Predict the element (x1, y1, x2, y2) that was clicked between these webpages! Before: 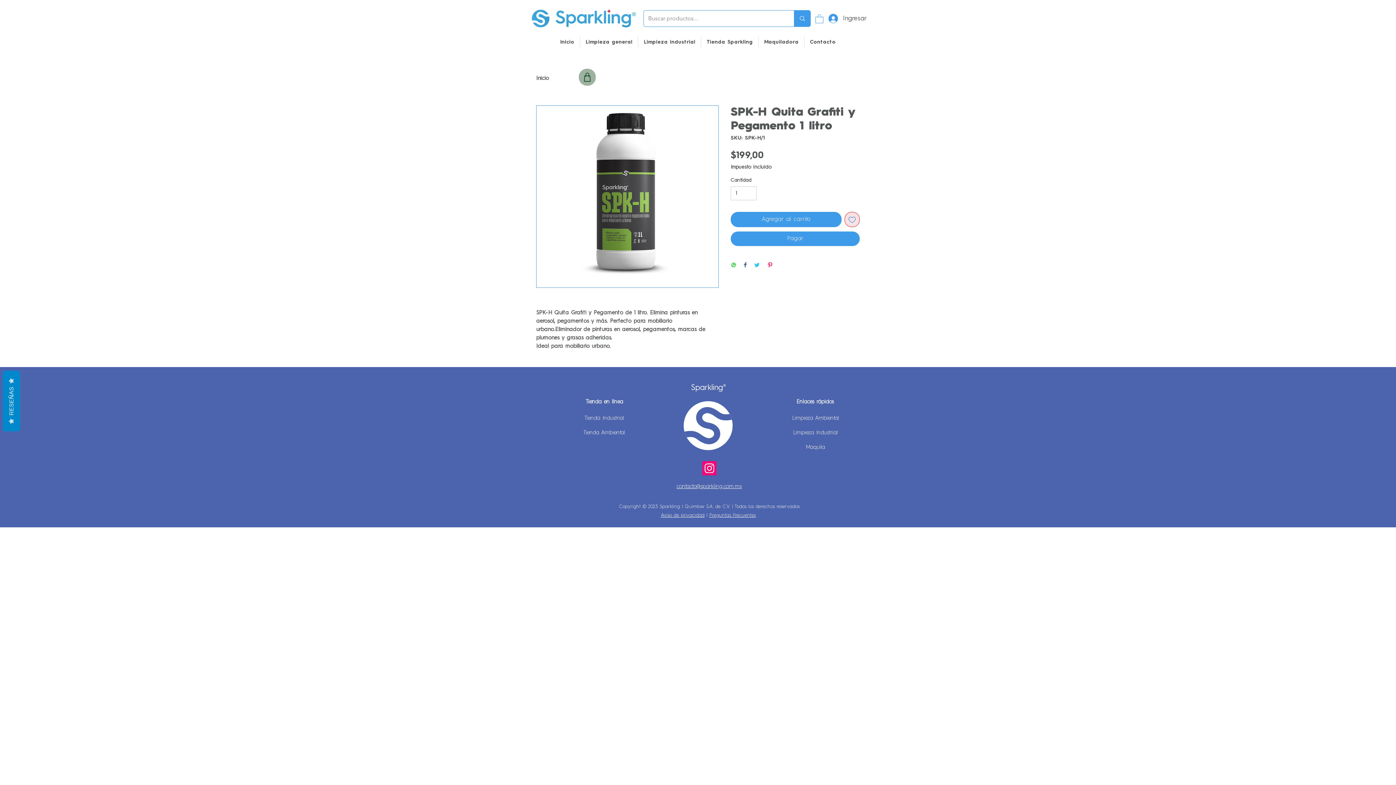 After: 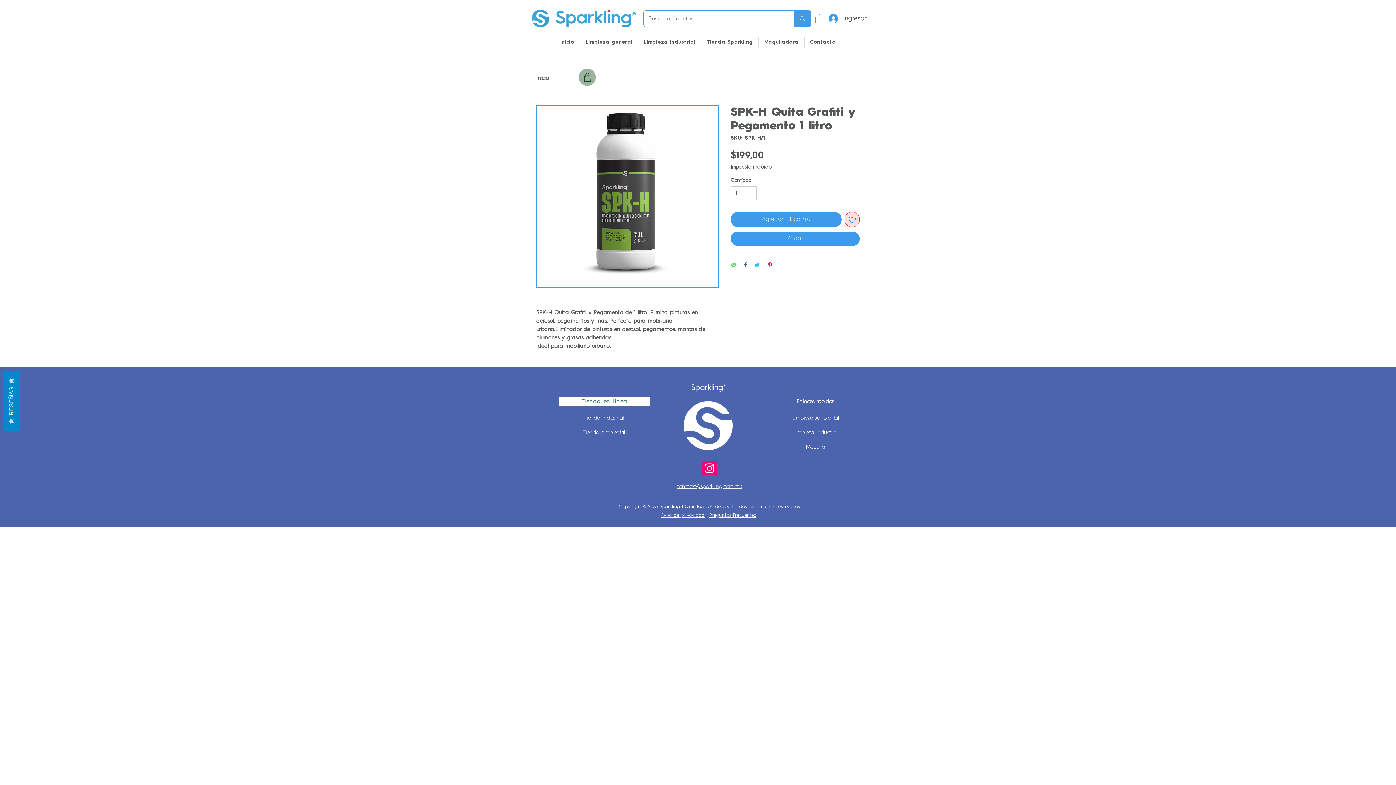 Action: label: Tienda en línea bbox: (558, 397, 650, 406)